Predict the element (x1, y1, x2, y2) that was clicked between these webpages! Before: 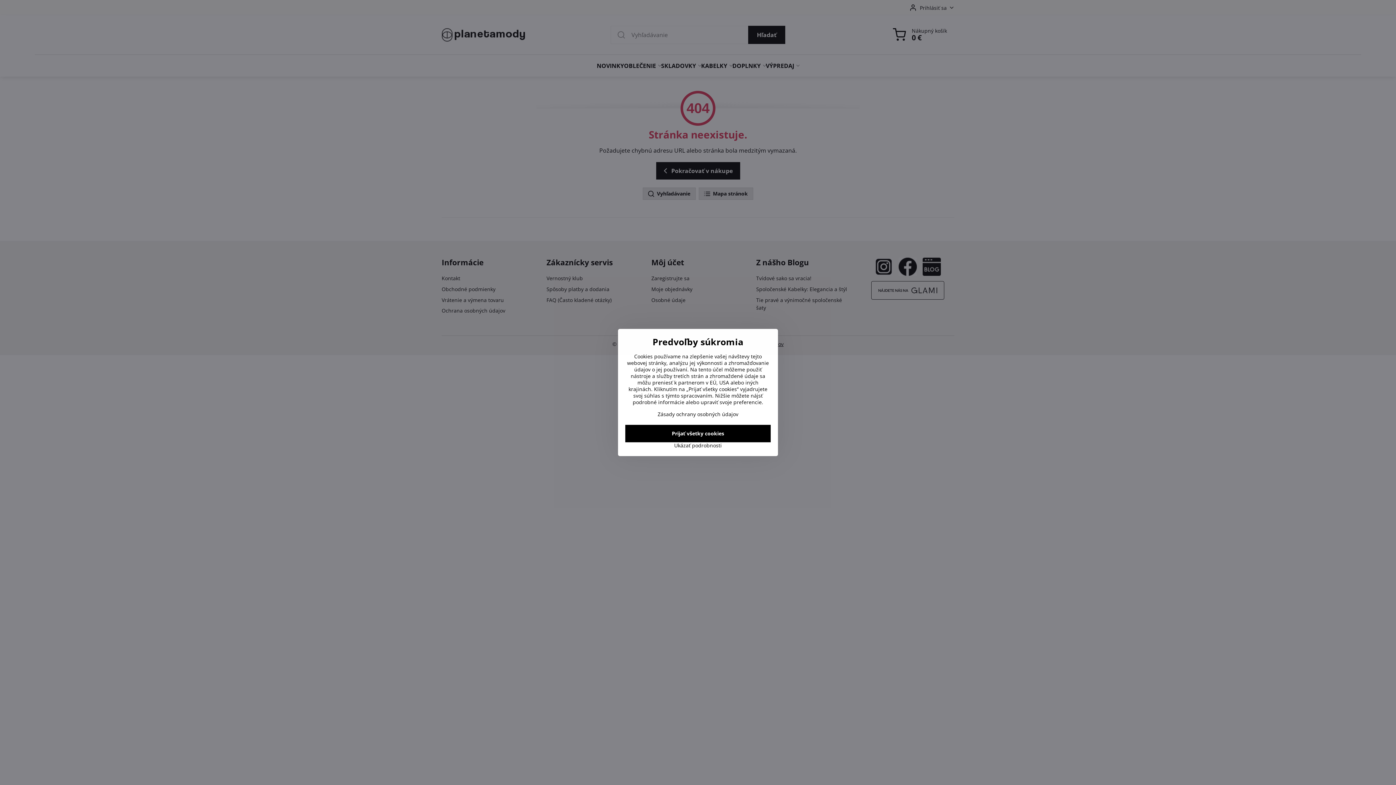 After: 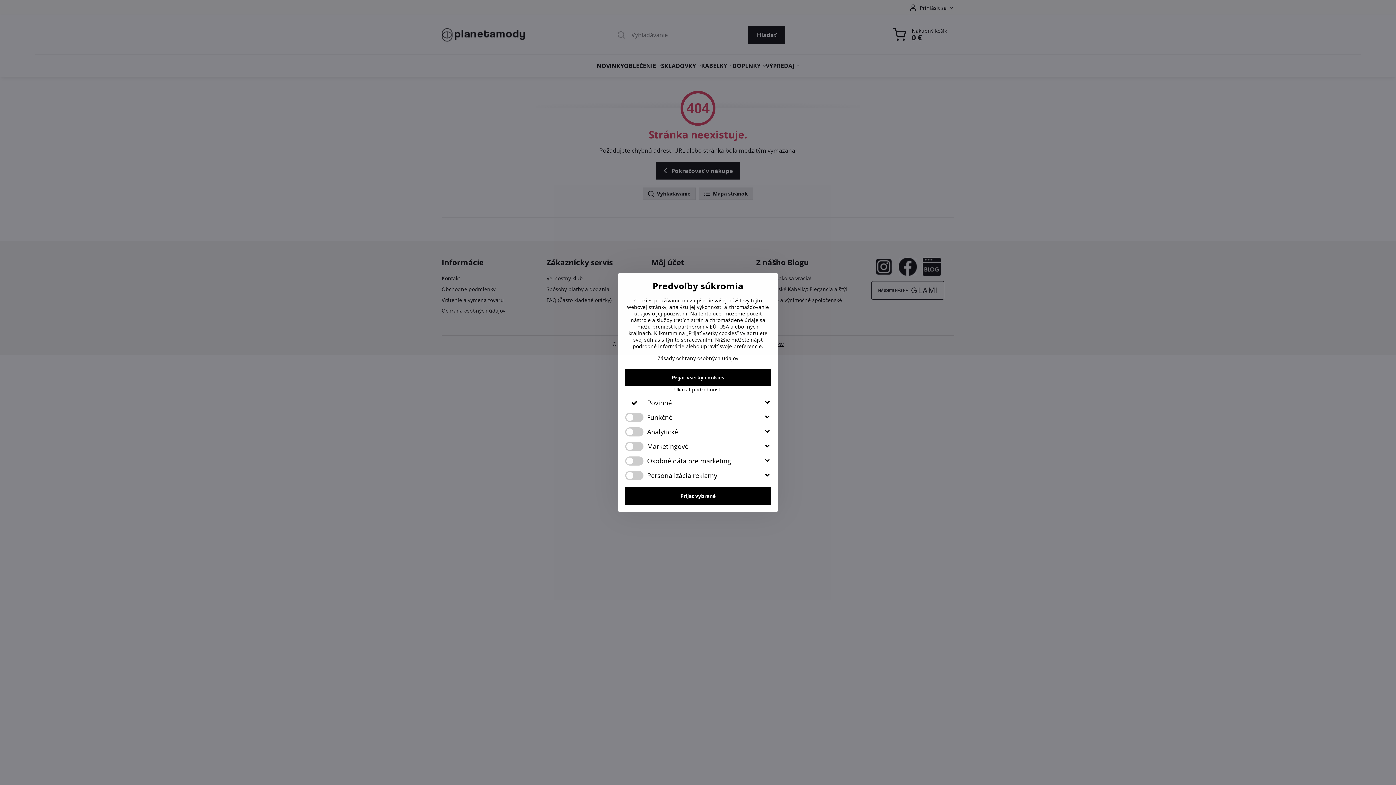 Action: bbox: (625, 442, 770, 449) label: Ukázať podrobnosti